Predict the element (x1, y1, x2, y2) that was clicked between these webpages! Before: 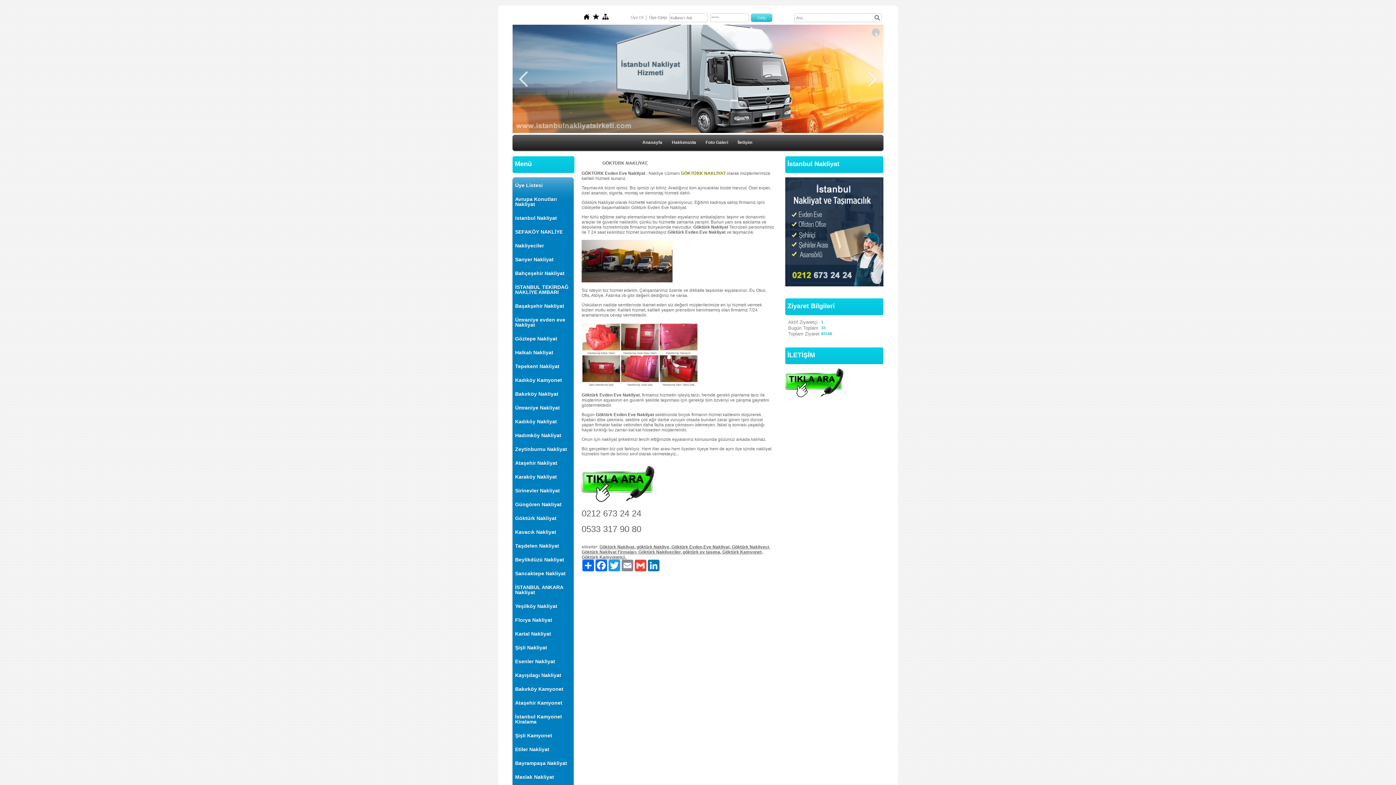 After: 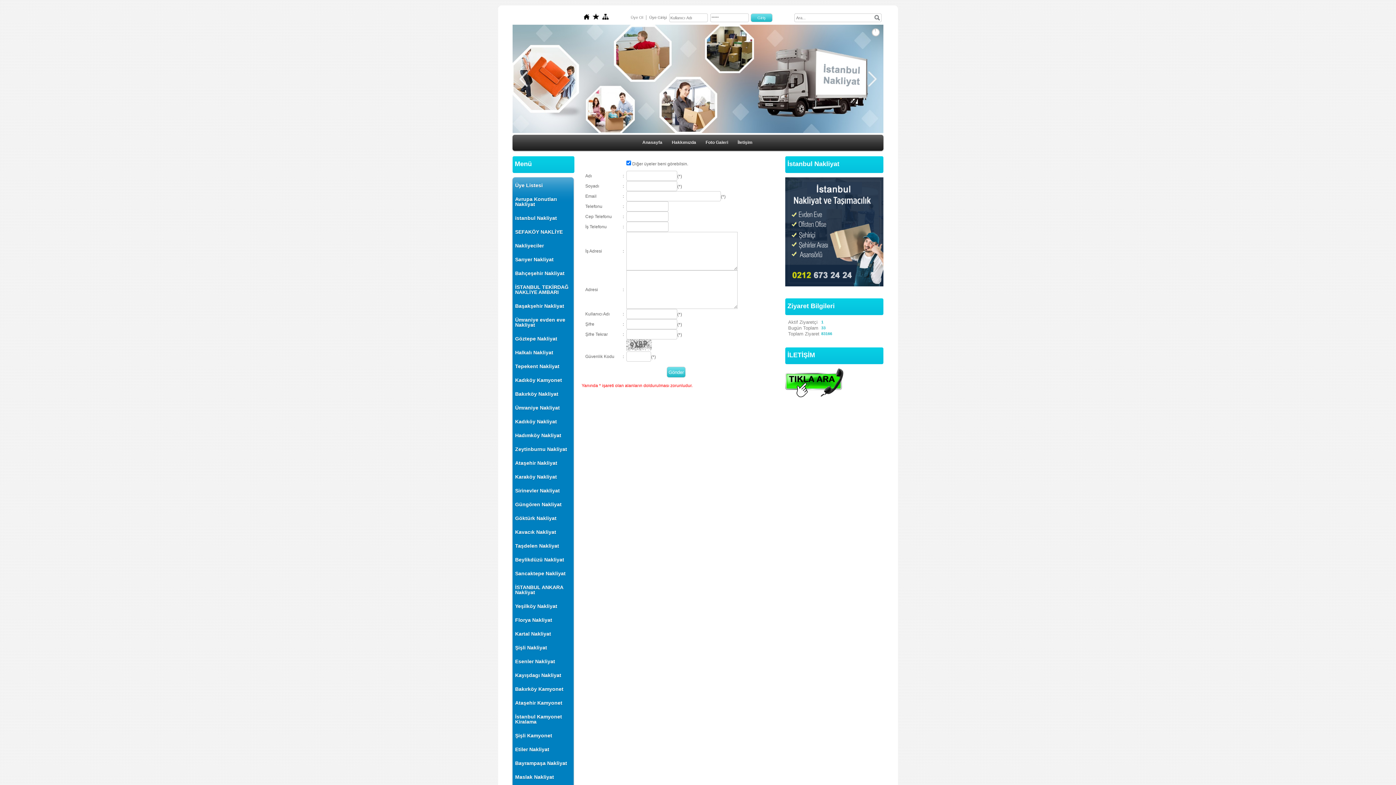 Action: label: Üye Ol bbox: (630, 15, 643, 19)